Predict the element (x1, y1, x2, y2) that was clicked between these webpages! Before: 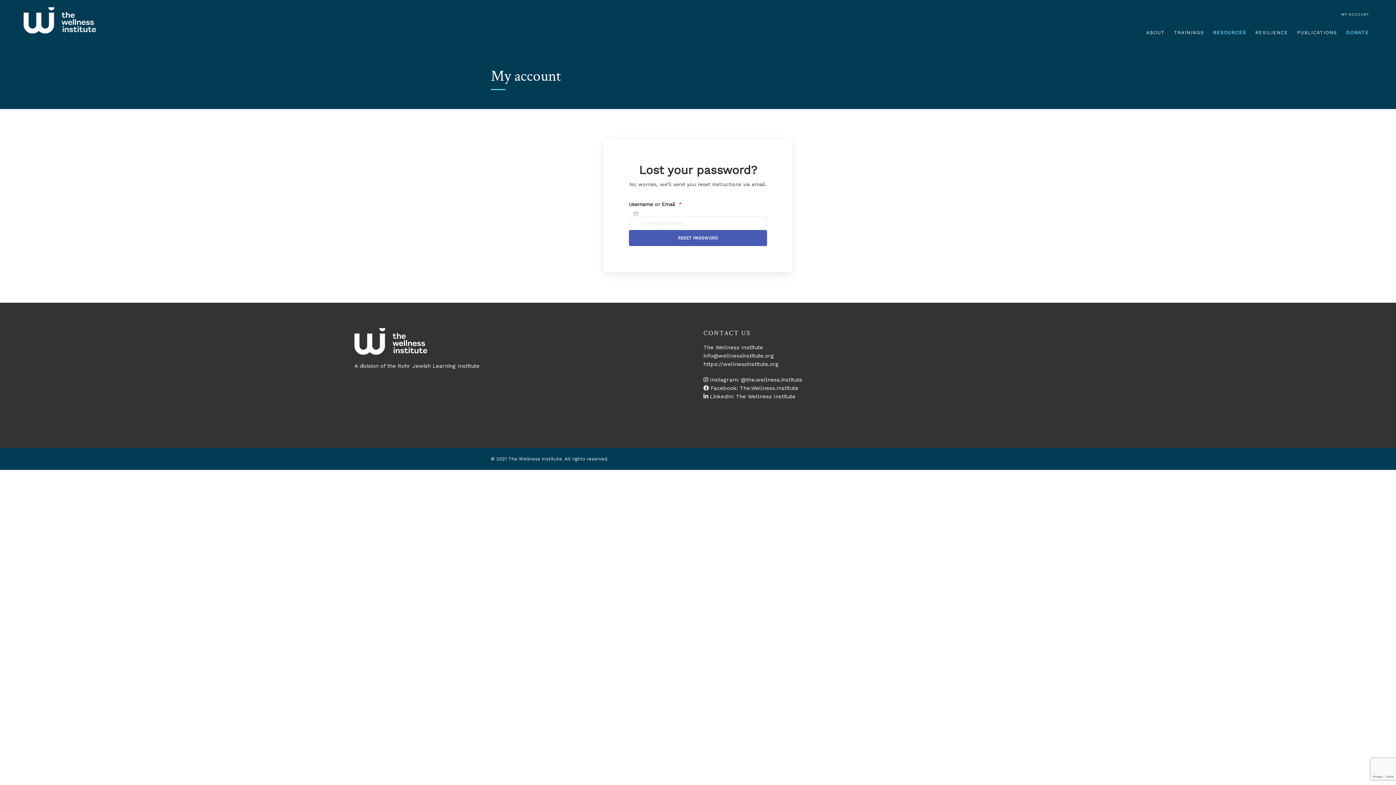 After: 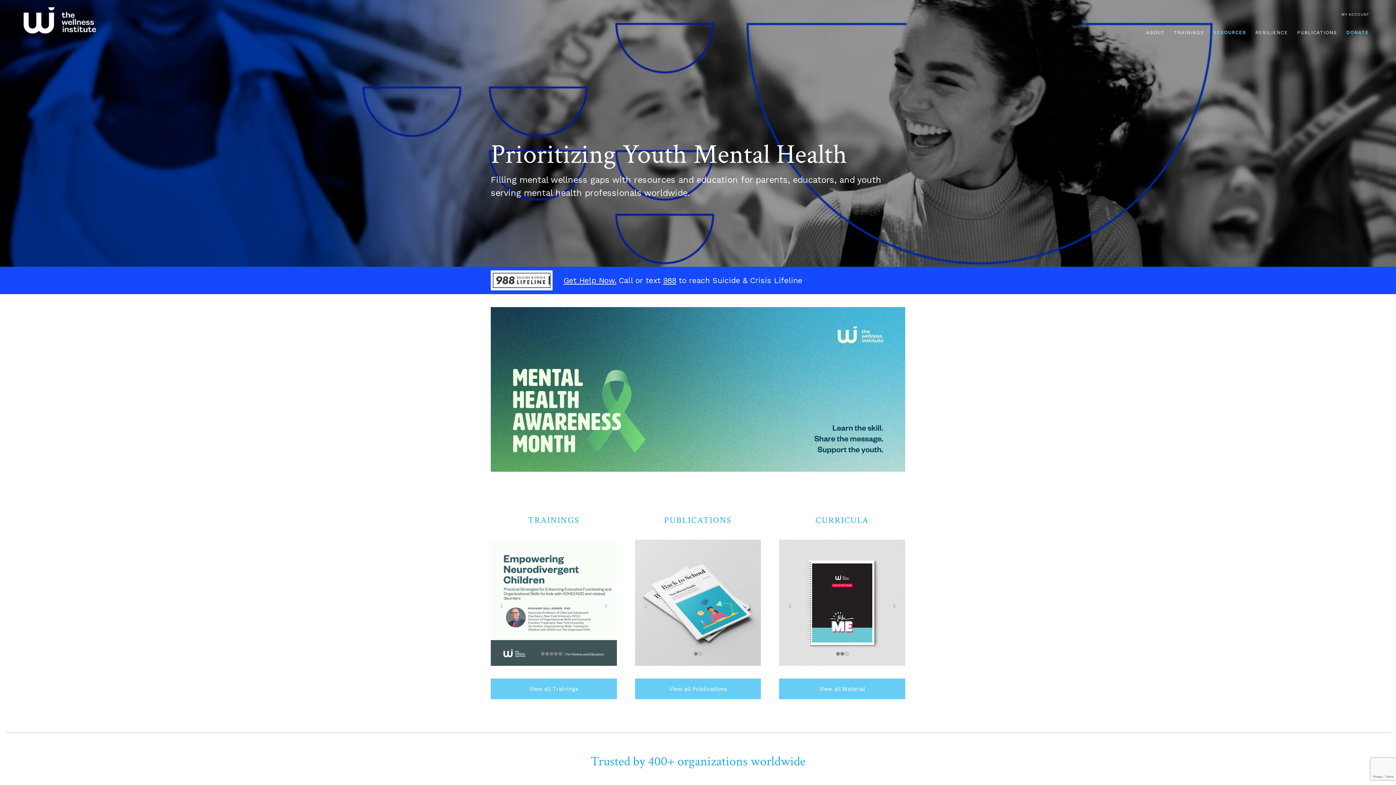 Action: bbox: (23, 7, 96, 33)